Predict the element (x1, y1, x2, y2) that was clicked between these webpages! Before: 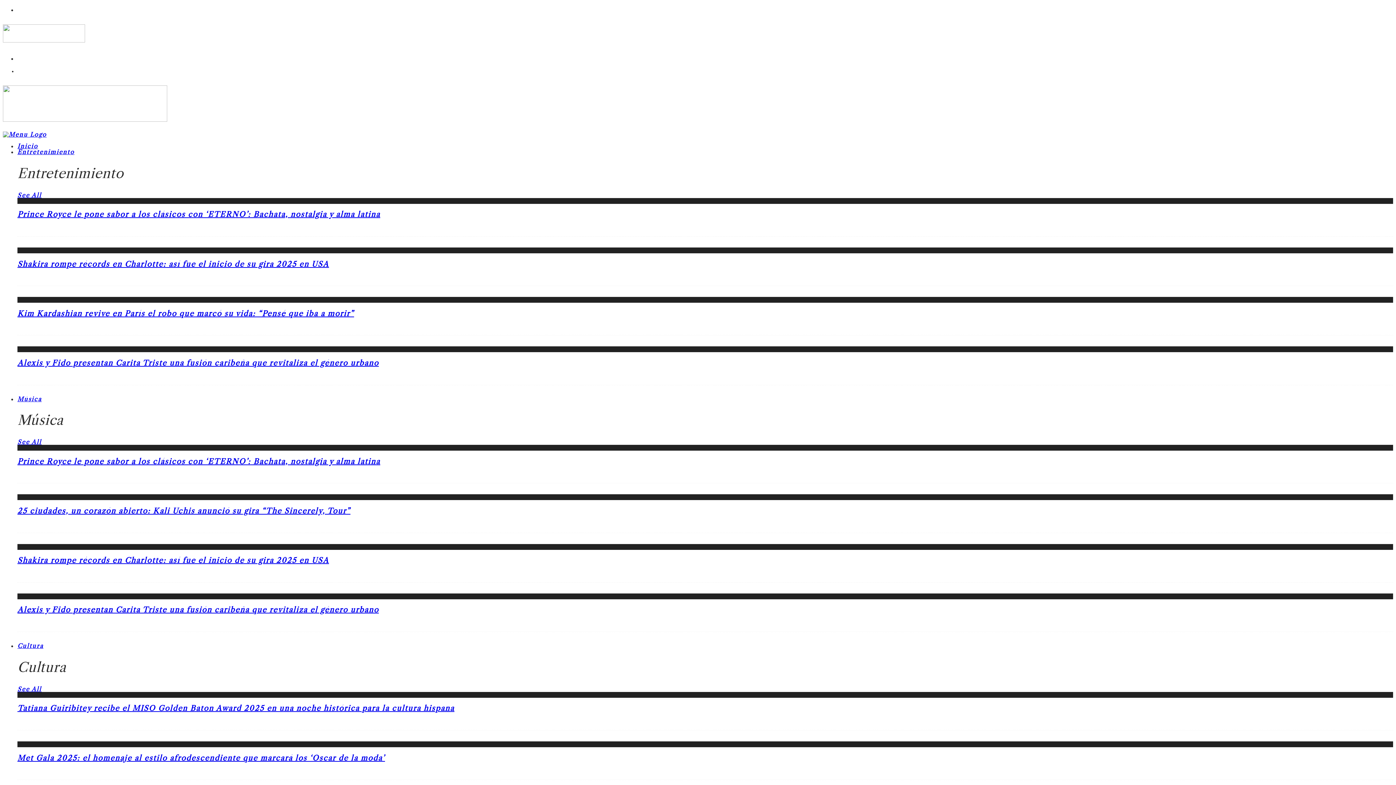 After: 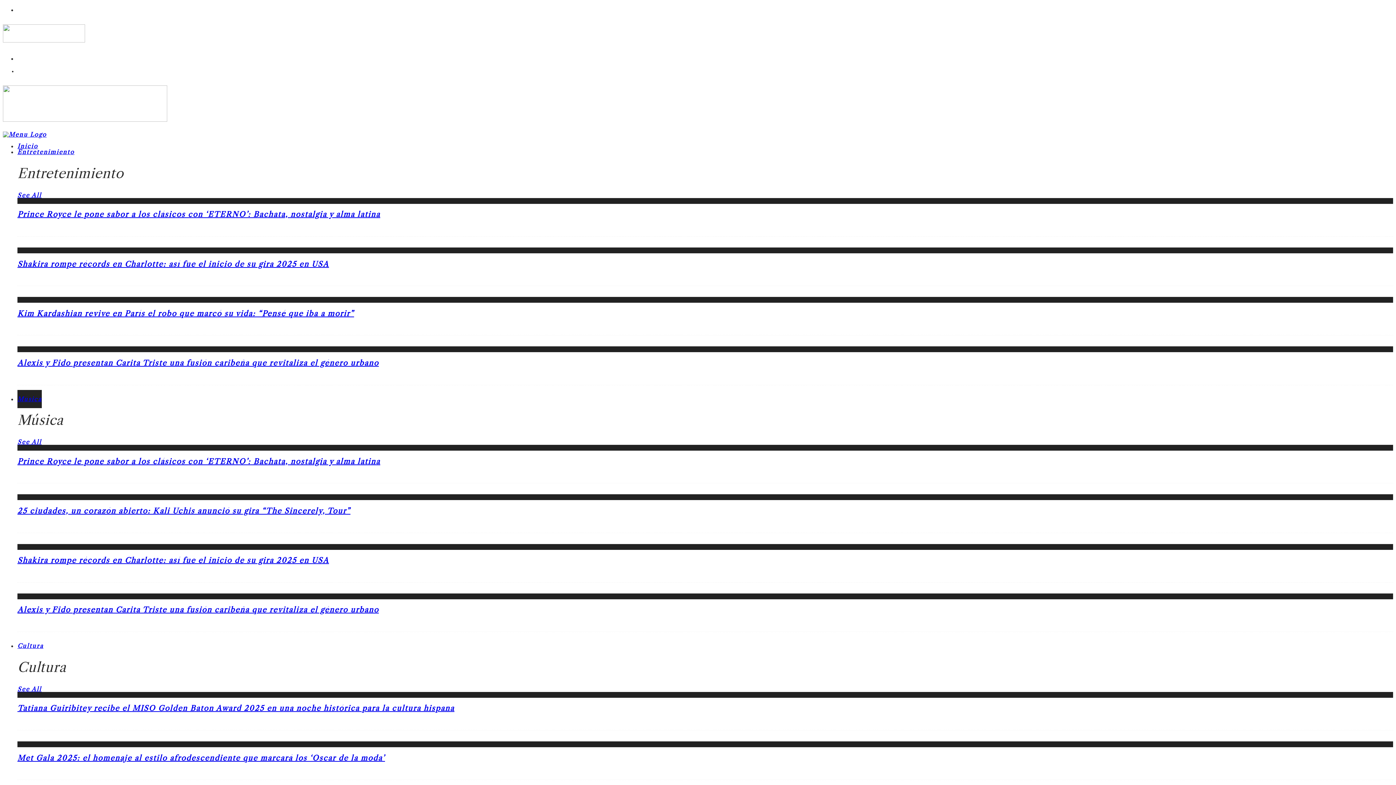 Action: label: See All bbox: (17, 438, 41, 445)